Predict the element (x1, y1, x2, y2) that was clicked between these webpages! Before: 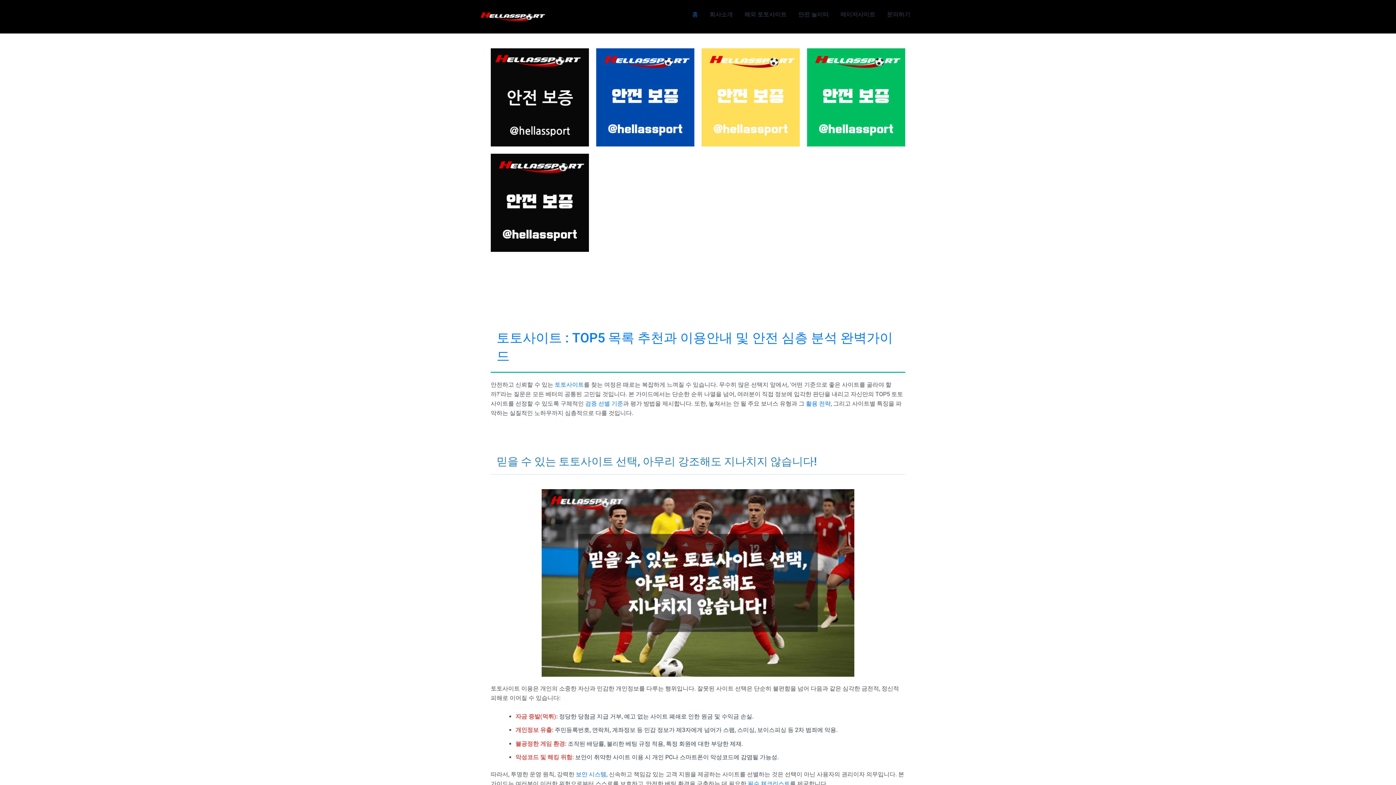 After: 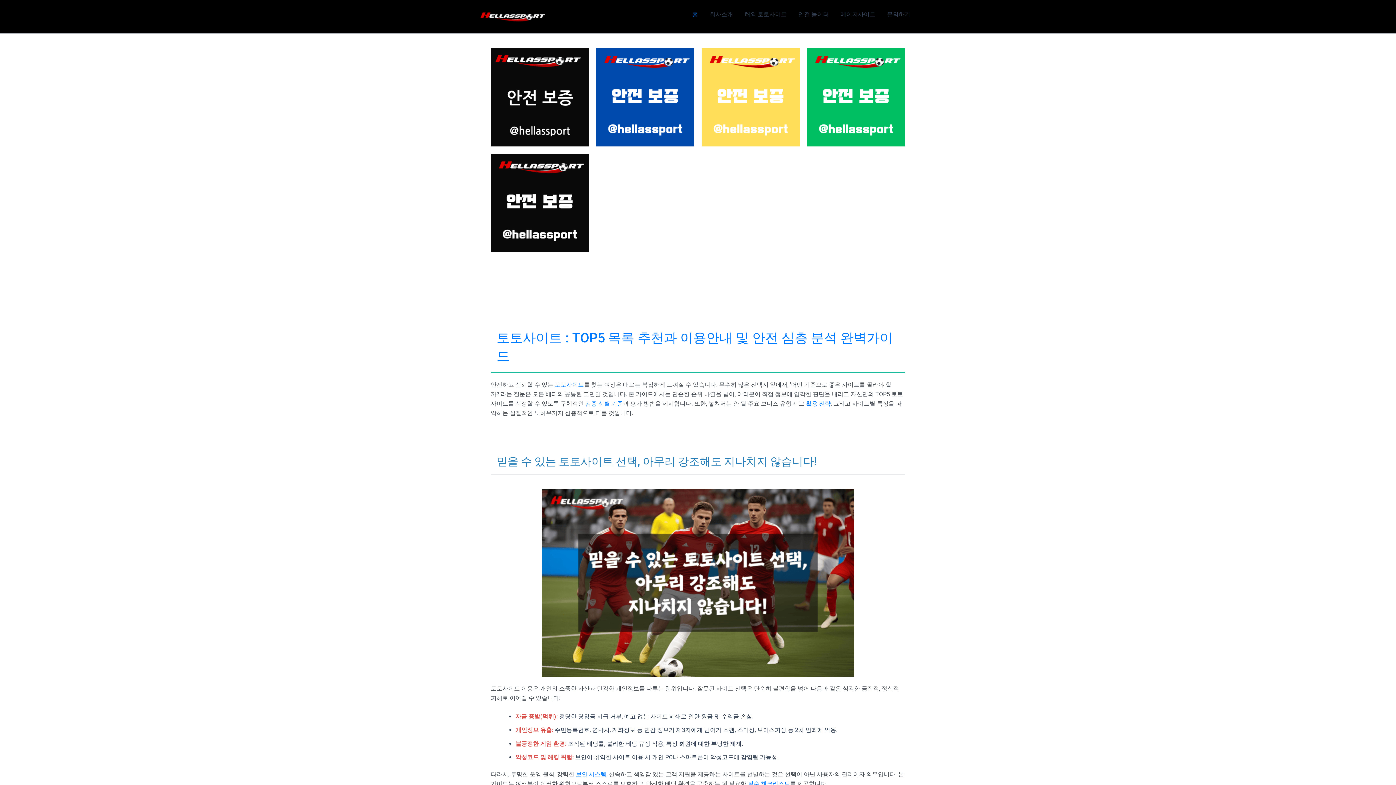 Action: bbox: (490, 153, 589, 252)